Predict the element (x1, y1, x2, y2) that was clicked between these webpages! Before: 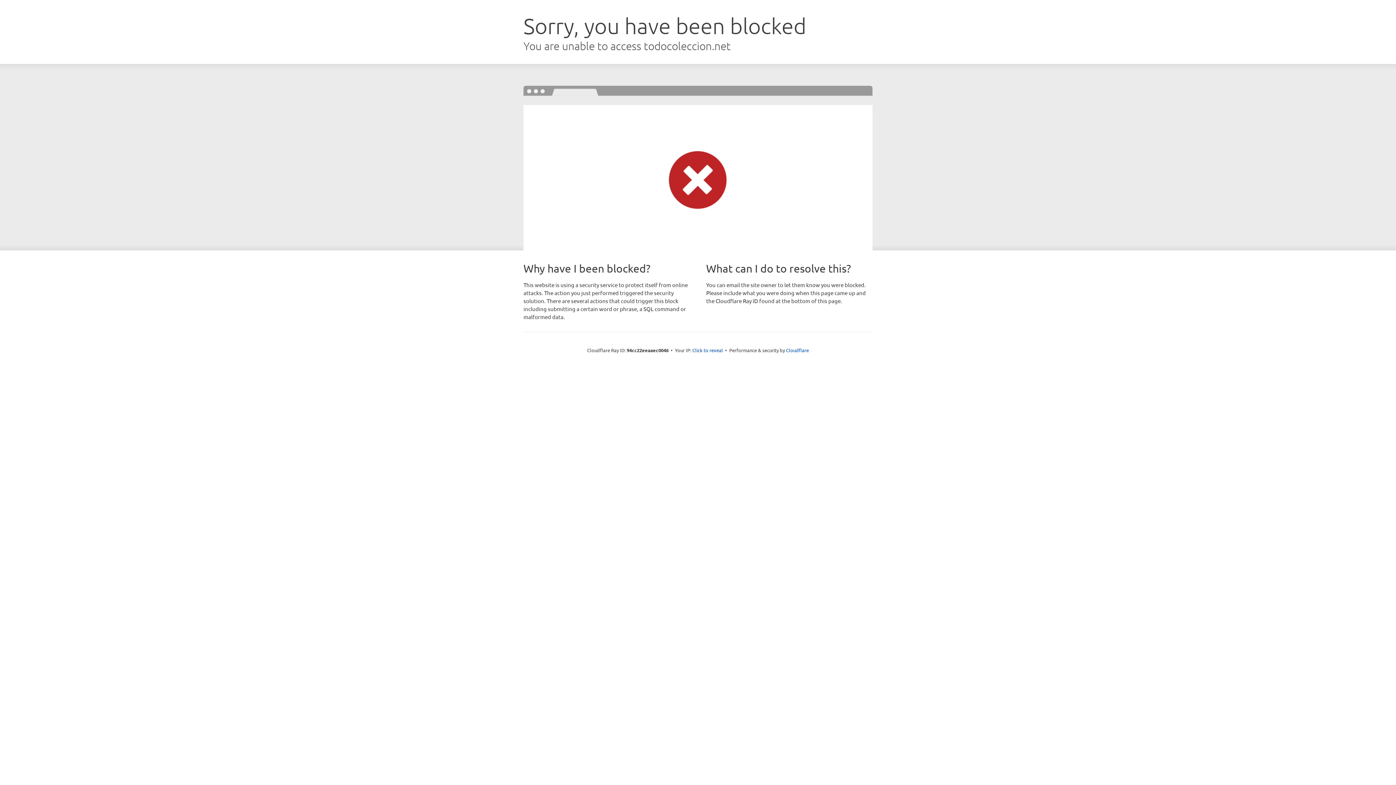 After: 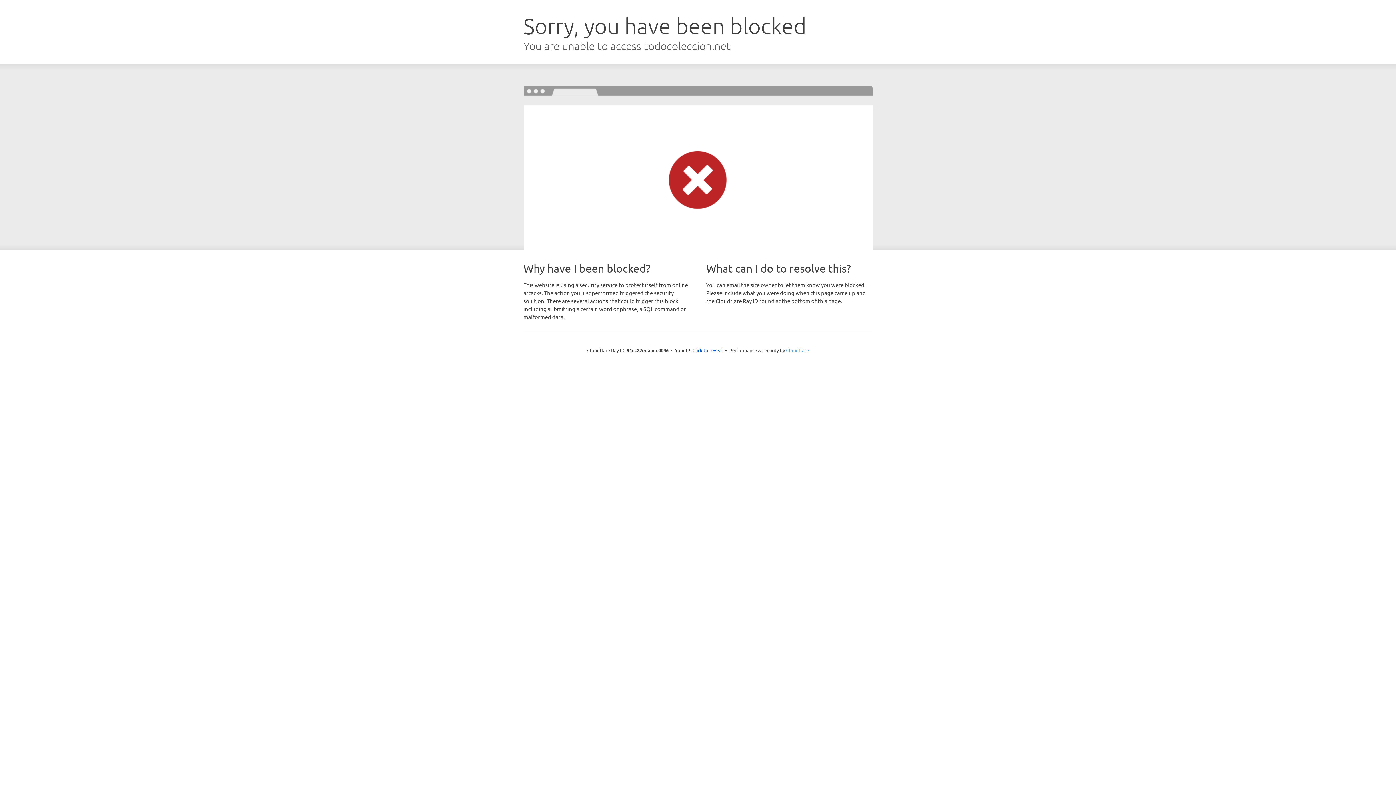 Action: bbox: (786, 347, 809, 353) label: Cloudflare